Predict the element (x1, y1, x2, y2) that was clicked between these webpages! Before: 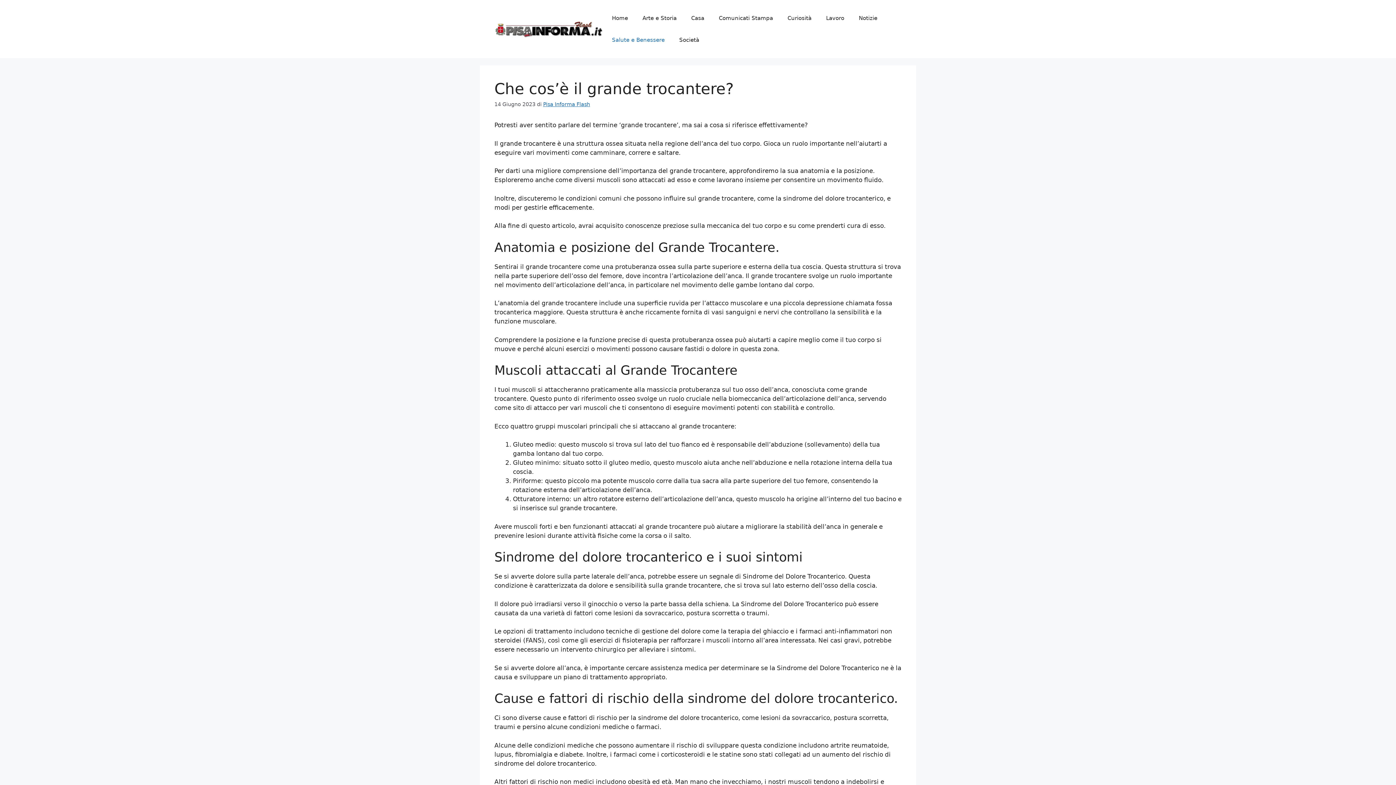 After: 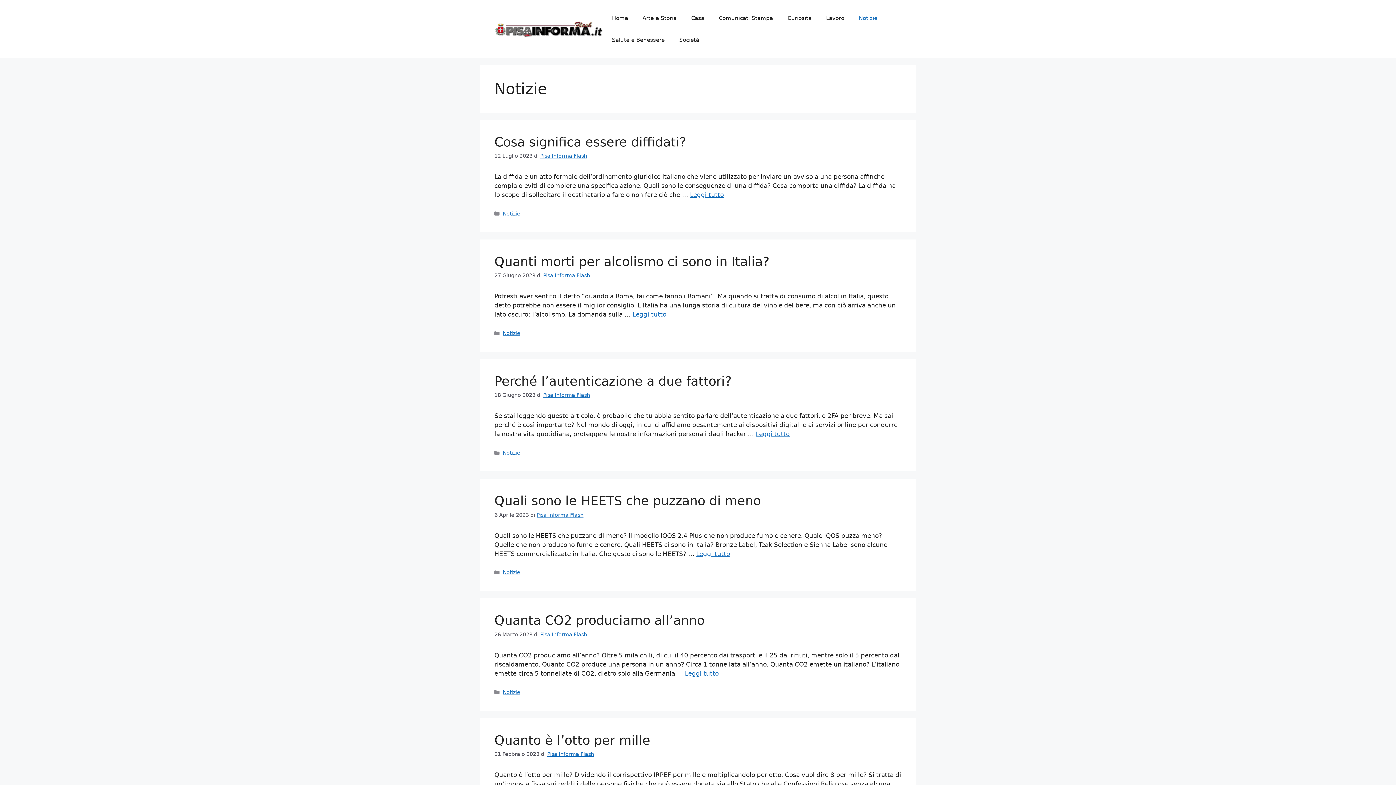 Action: label: Notizie bbox: (851, 7, 884, 29)